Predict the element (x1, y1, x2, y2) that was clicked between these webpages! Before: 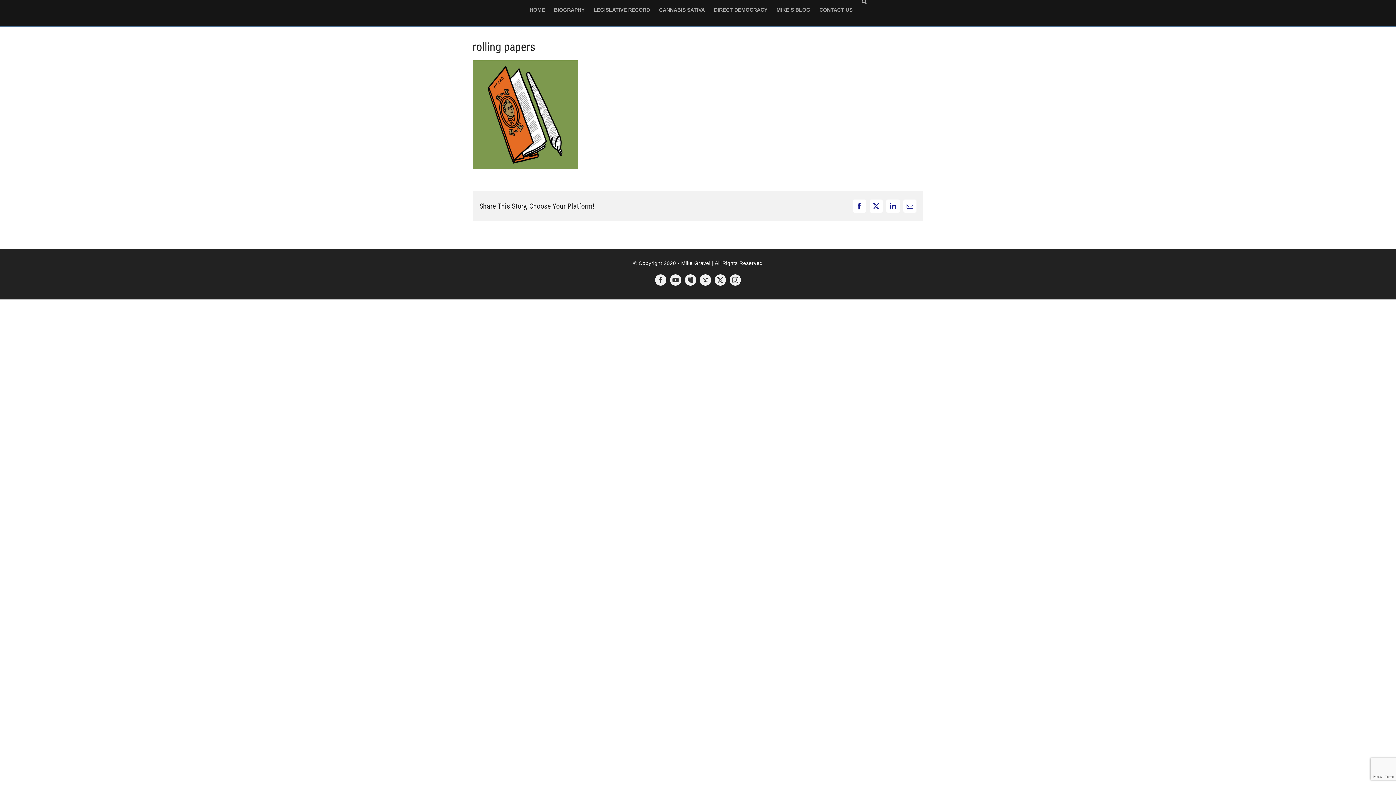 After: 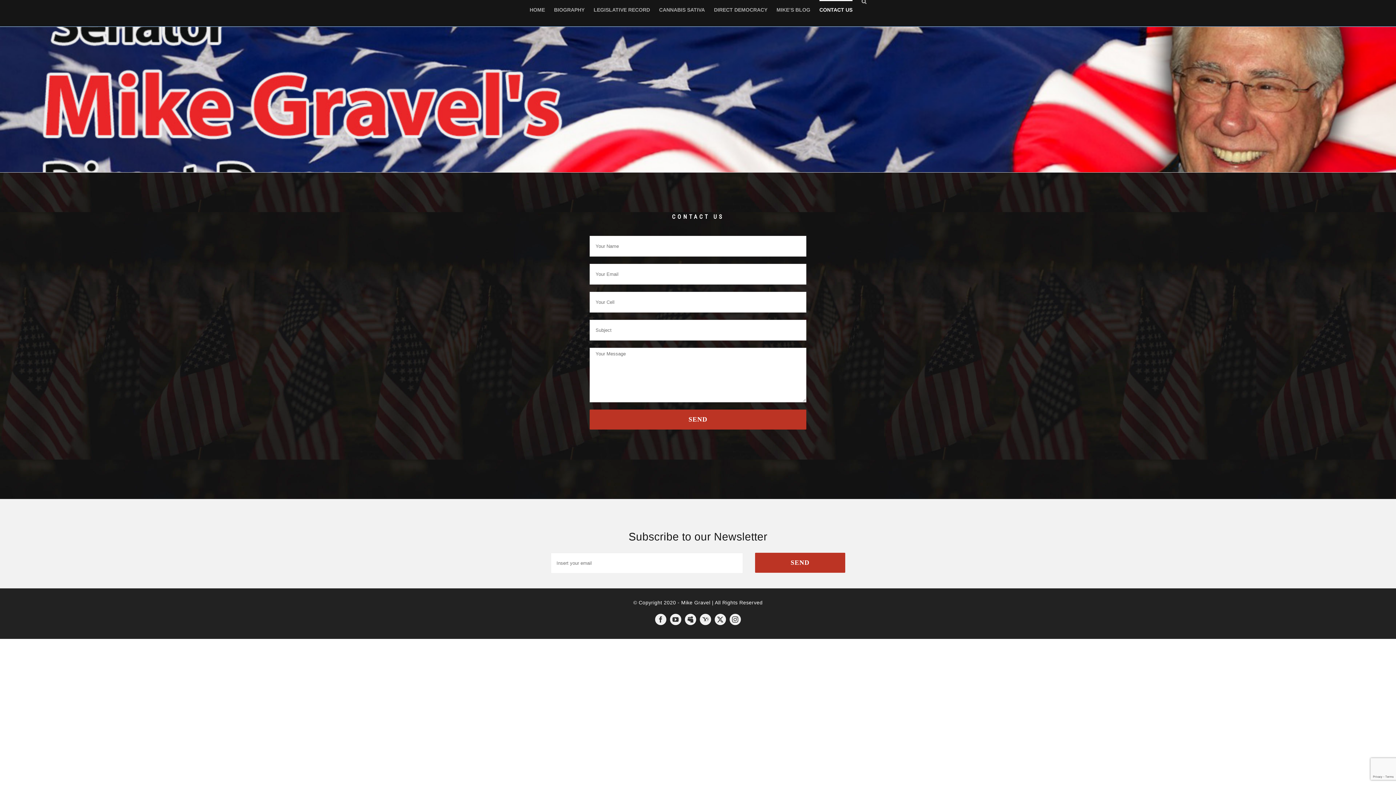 Action: label: CONTACT US bbox: (819, 0, 852, 18)